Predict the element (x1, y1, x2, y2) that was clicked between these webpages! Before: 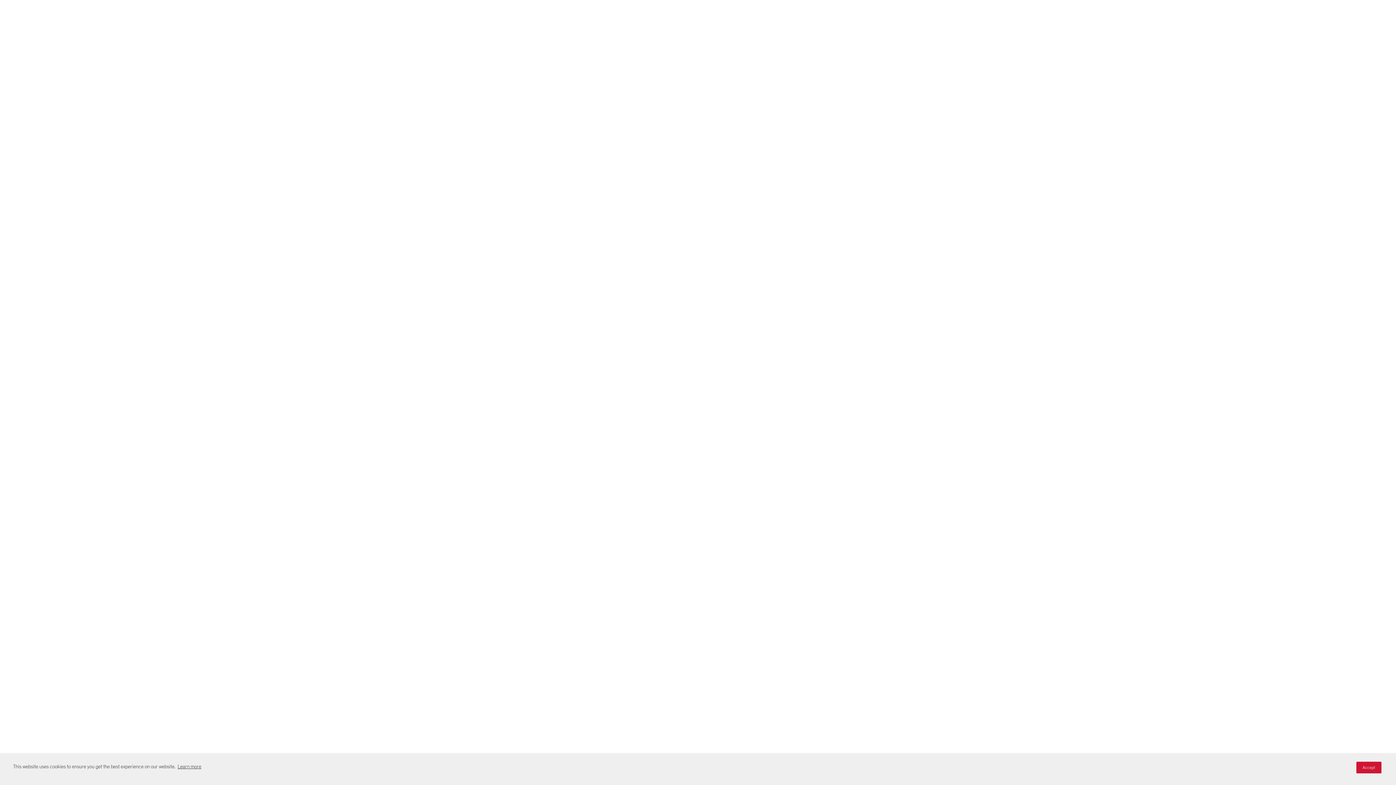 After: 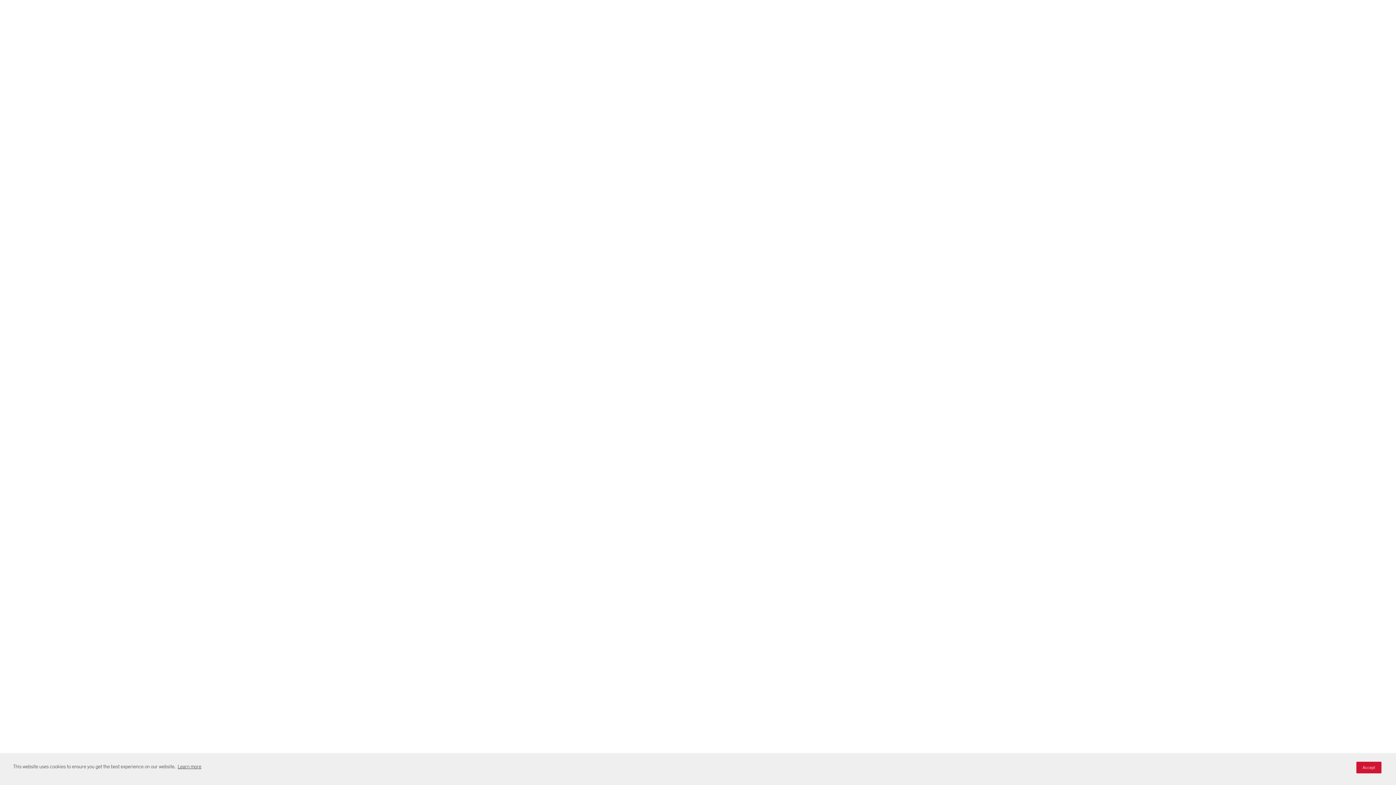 Action: label: Learn more visit this link to learn more about cookies. Opens in new window bbox: (176, 762, 202, 771)